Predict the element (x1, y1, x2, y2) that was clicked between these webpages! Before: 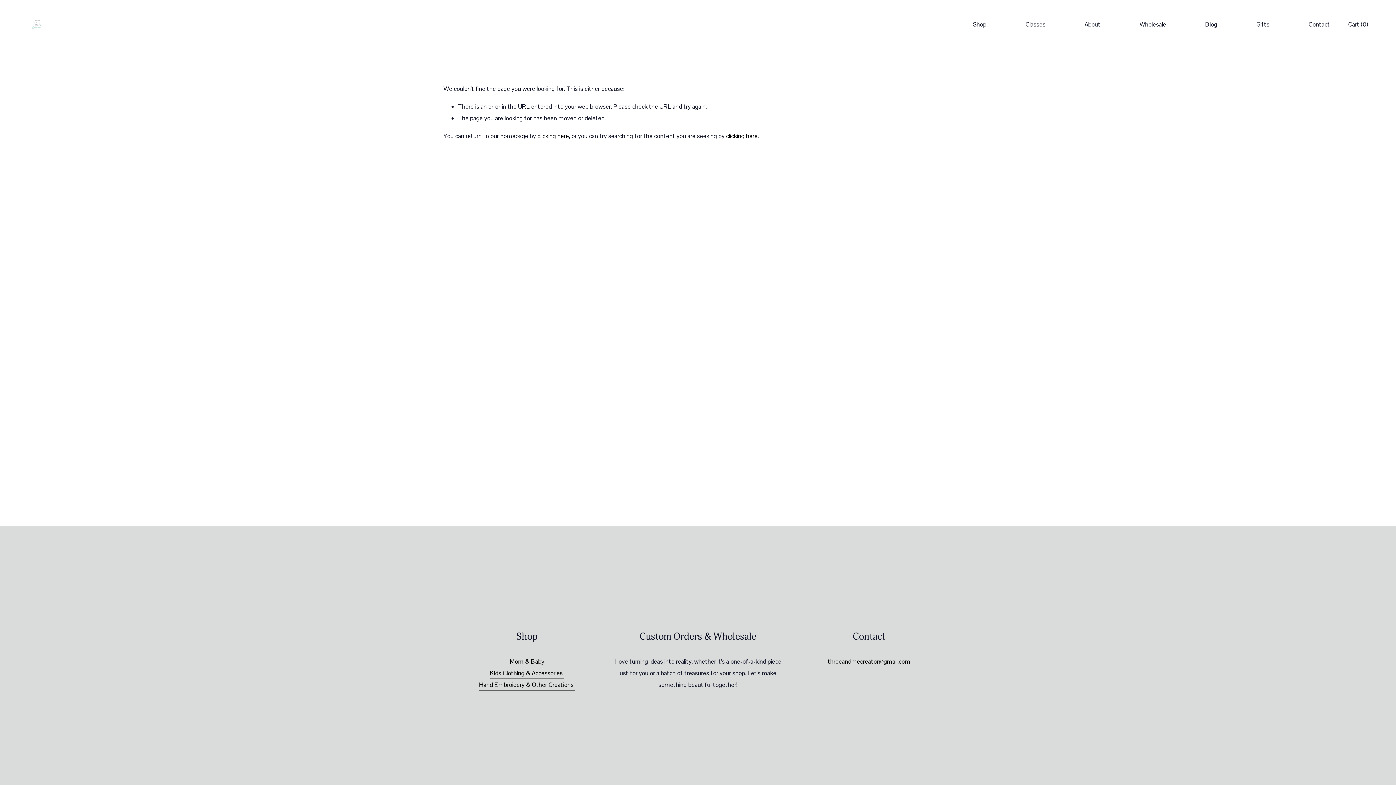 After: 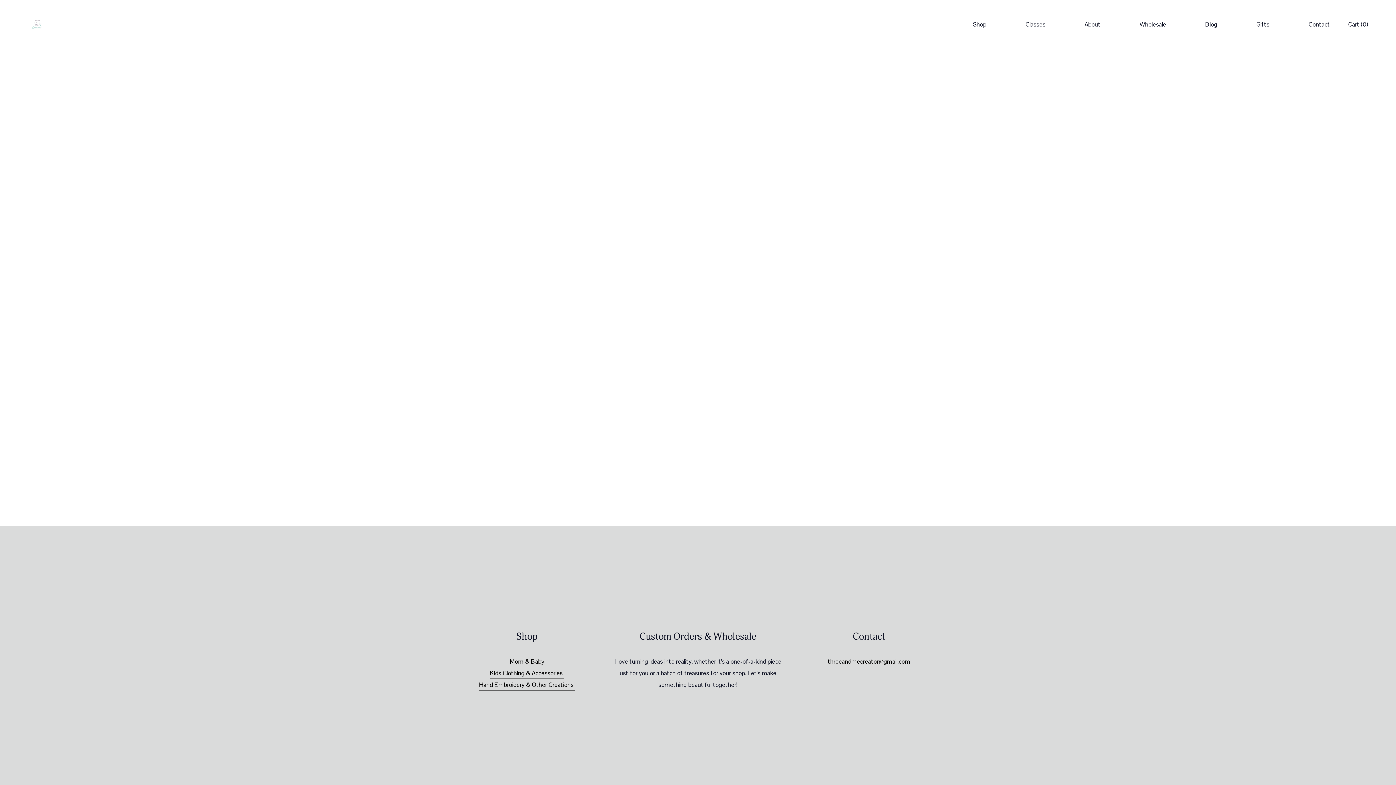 Action: label: Cart (0) bbox: (1348, 18, 1368, 30)